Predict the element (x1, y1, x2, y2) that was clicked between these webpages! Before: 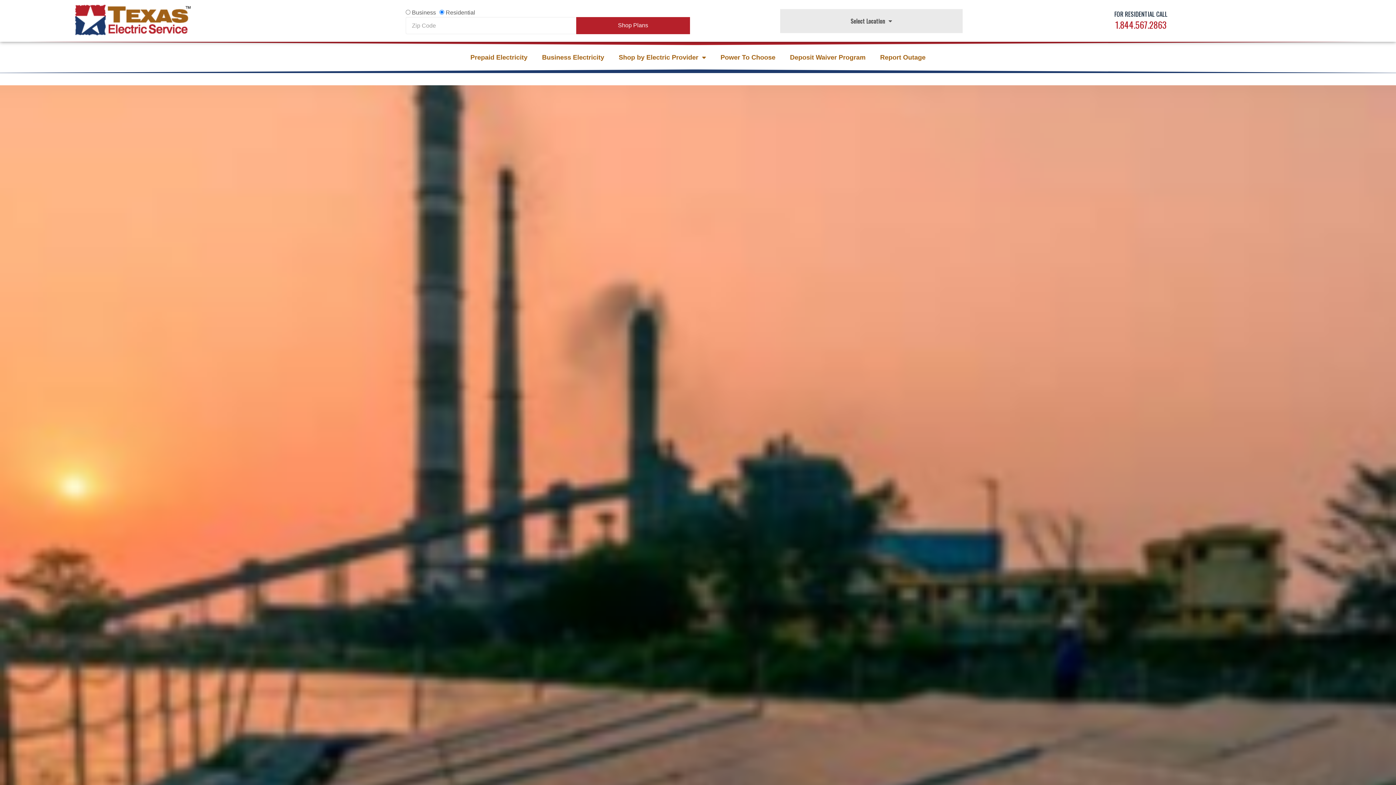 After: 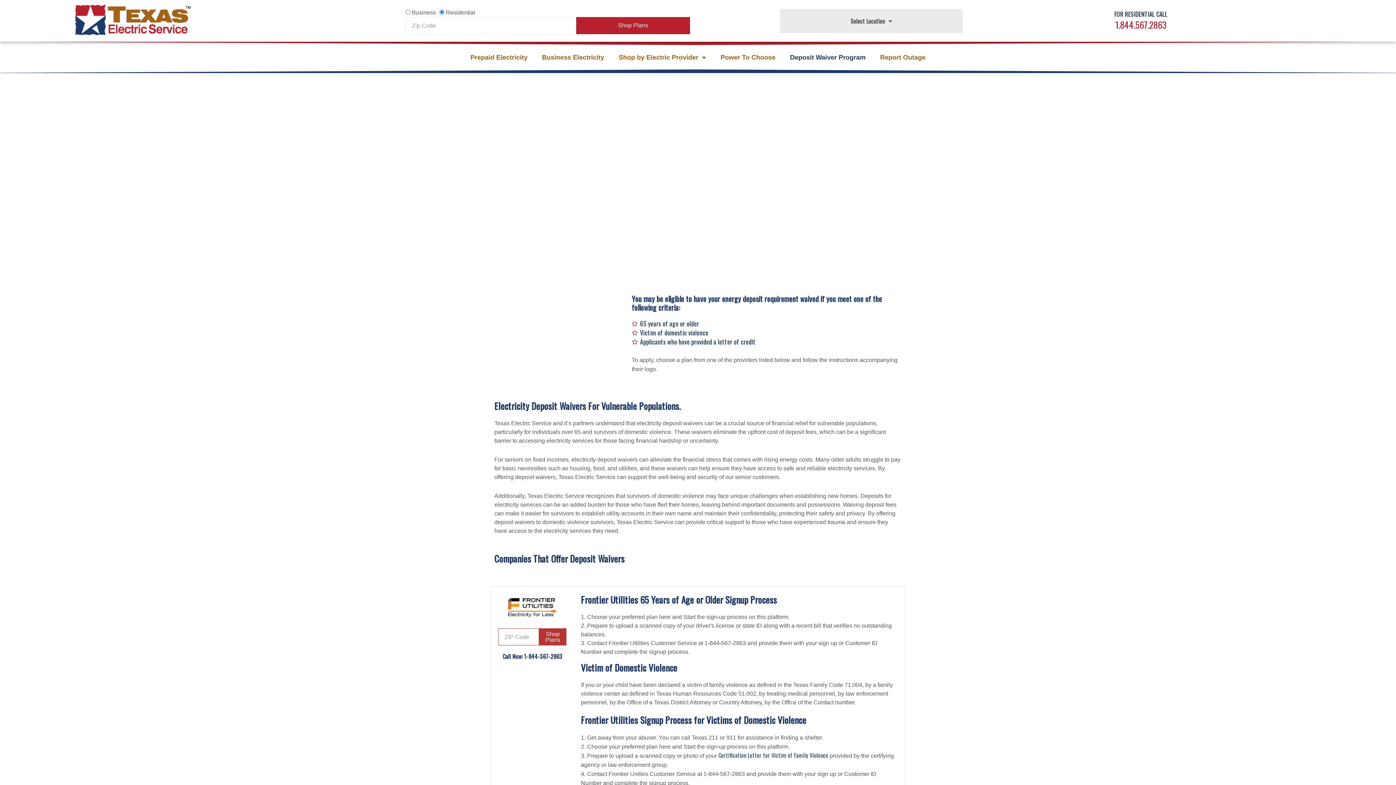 Action: bbox: (782, 48, 873, 65) label: Deposit Waiver Program